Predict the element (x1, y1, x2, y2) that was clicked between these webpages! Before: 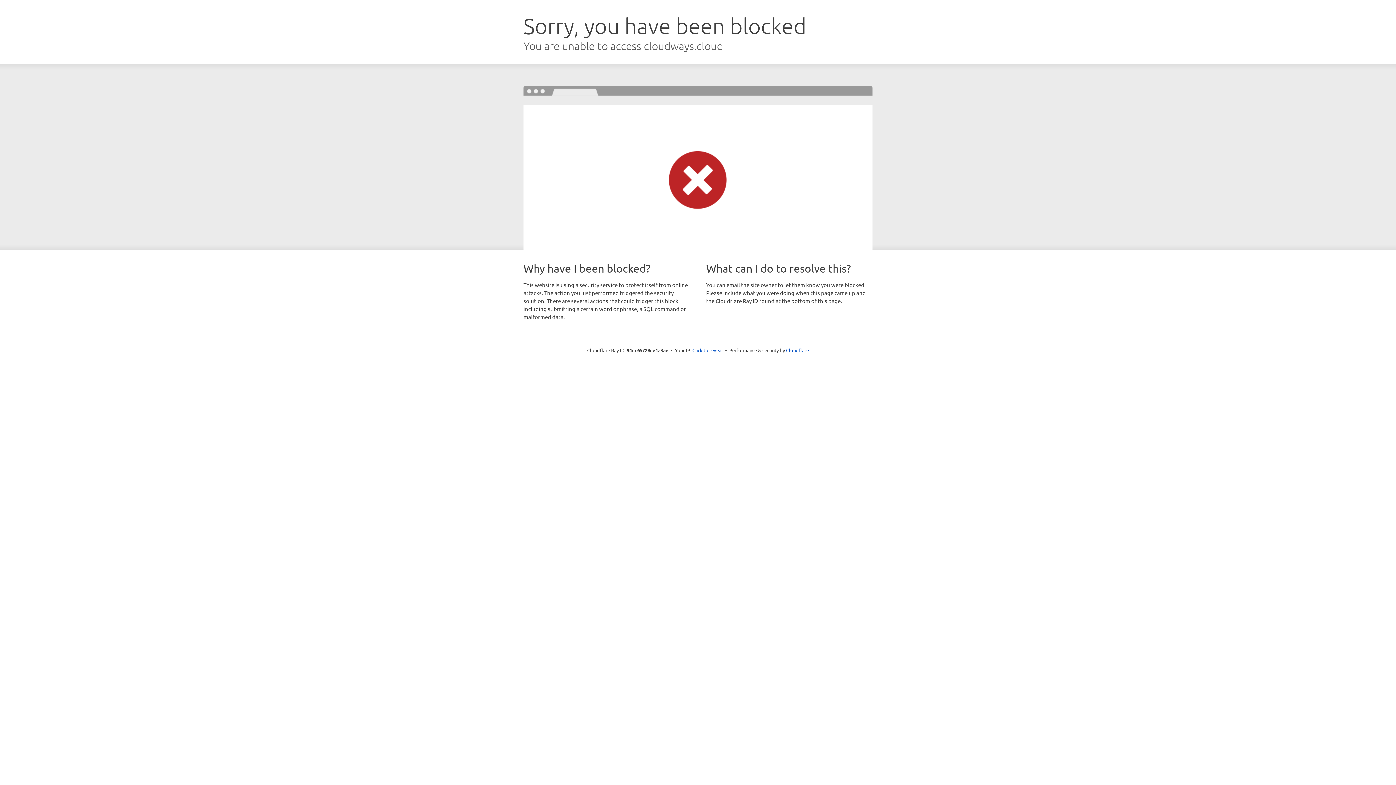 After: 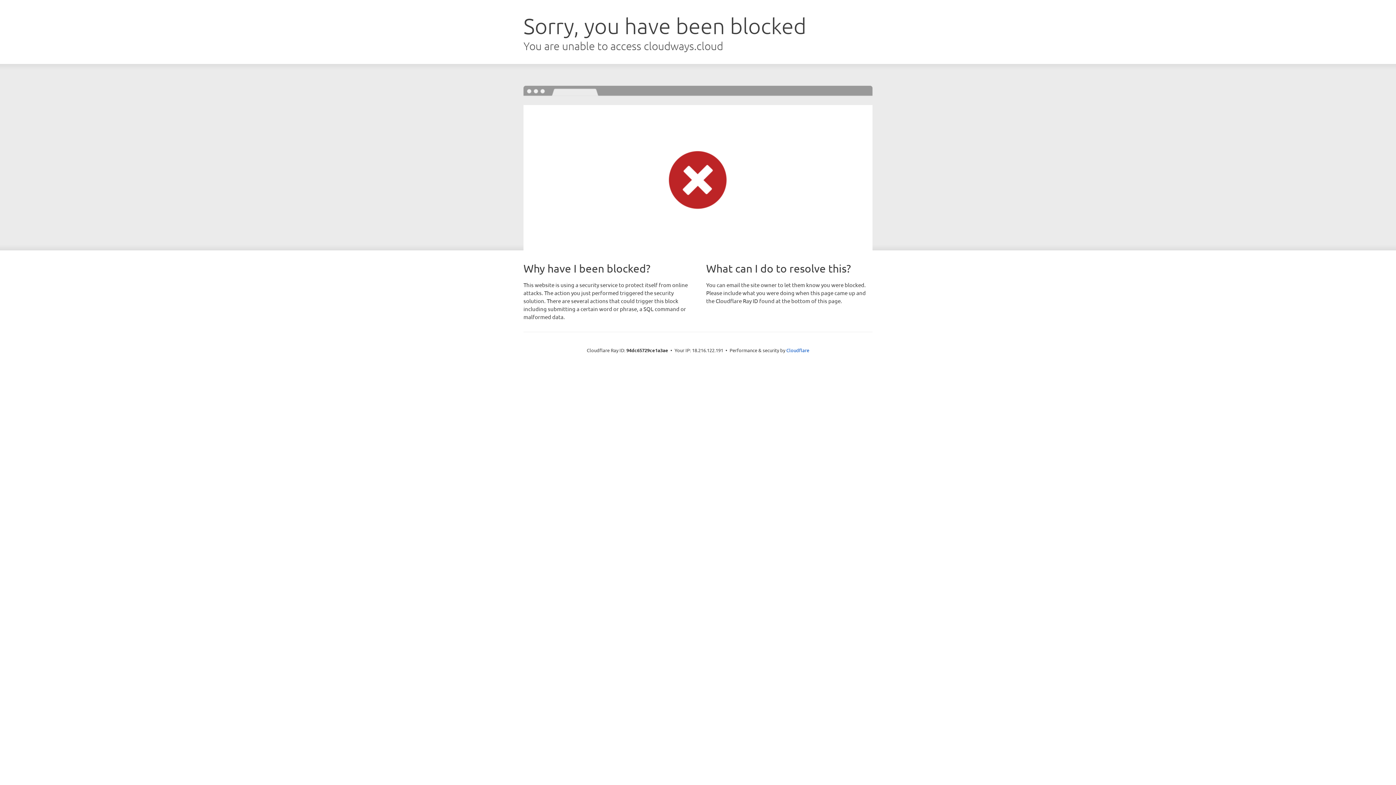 Action: bbox: (692, 346, 723, 353) label: Click to reveal